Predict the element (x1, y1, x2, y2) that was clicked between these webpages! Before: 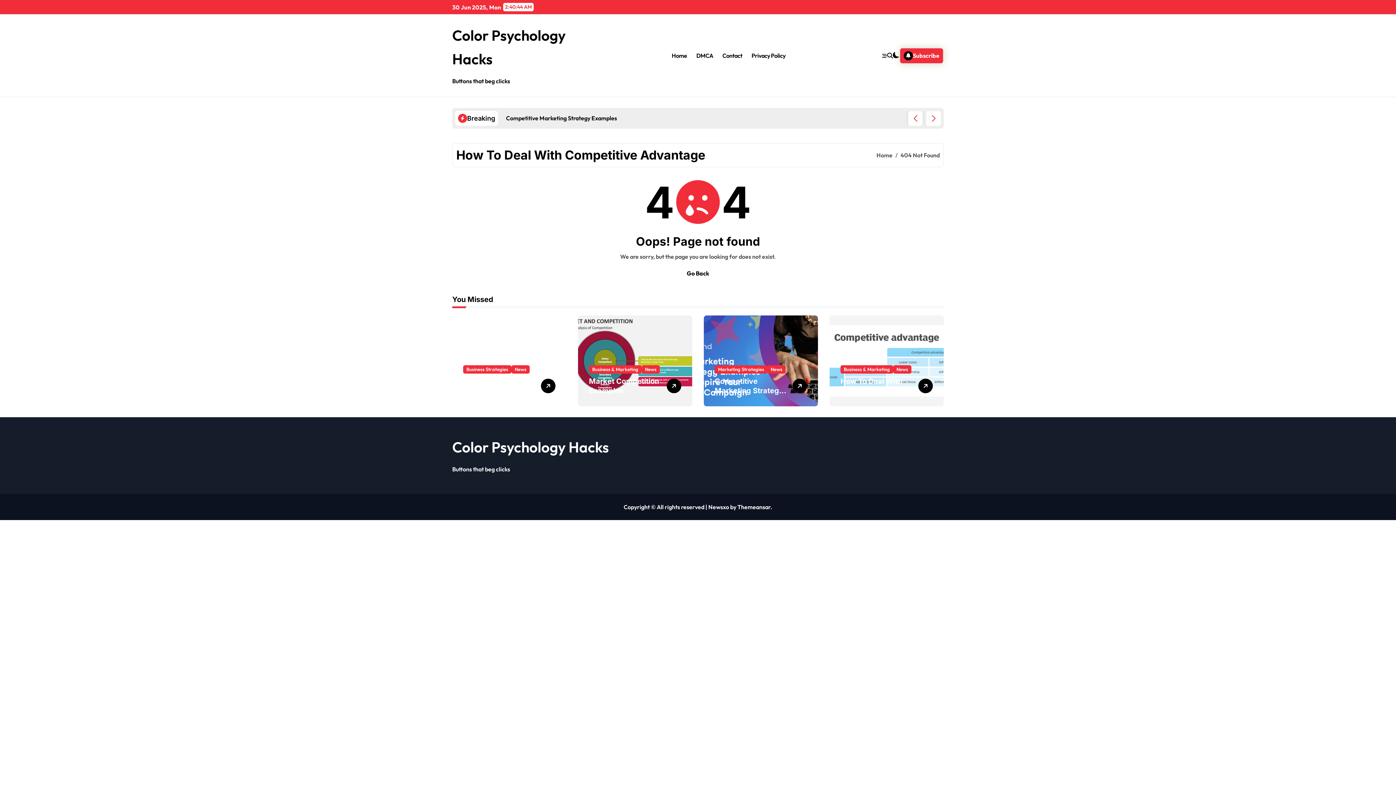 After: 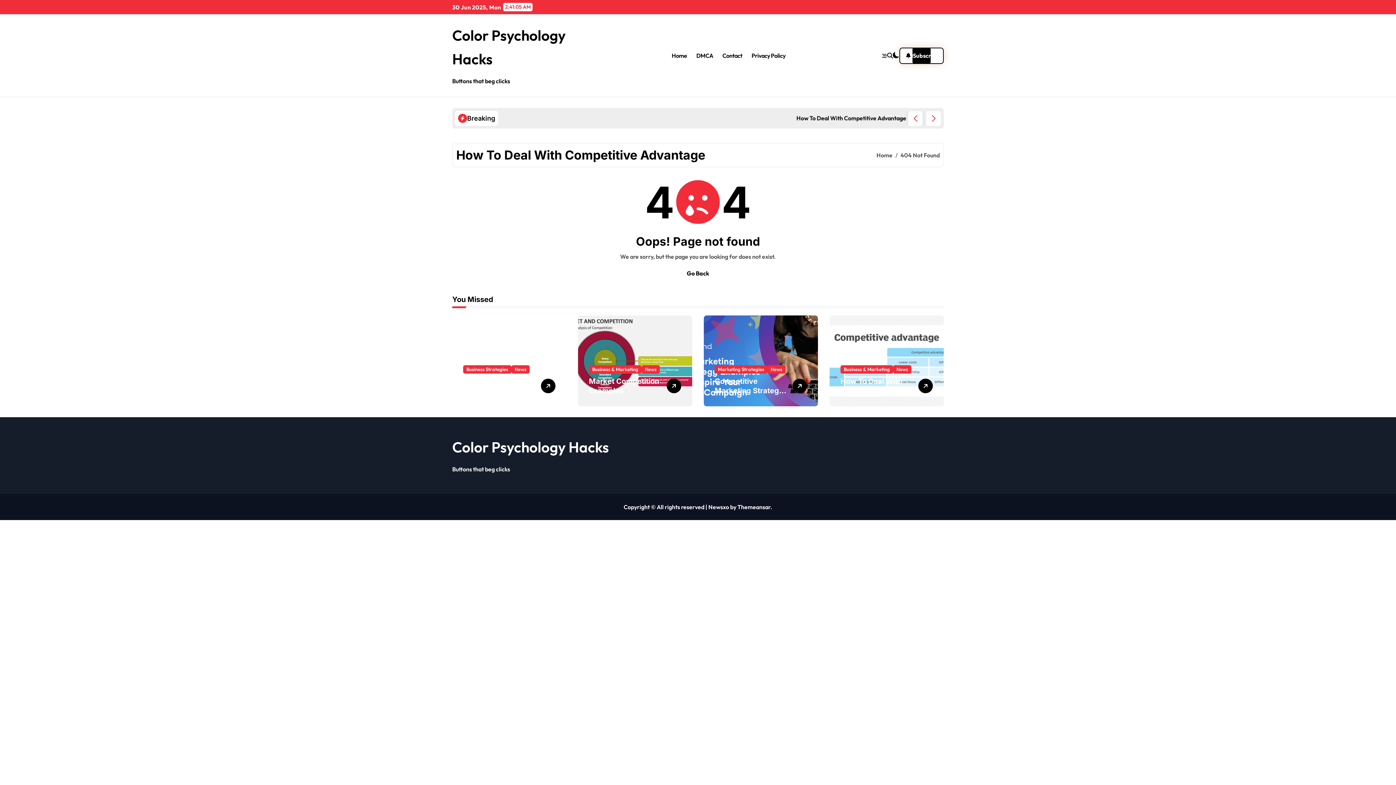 Action: label: Subscribe bbox: (899, 47, 944, 63)